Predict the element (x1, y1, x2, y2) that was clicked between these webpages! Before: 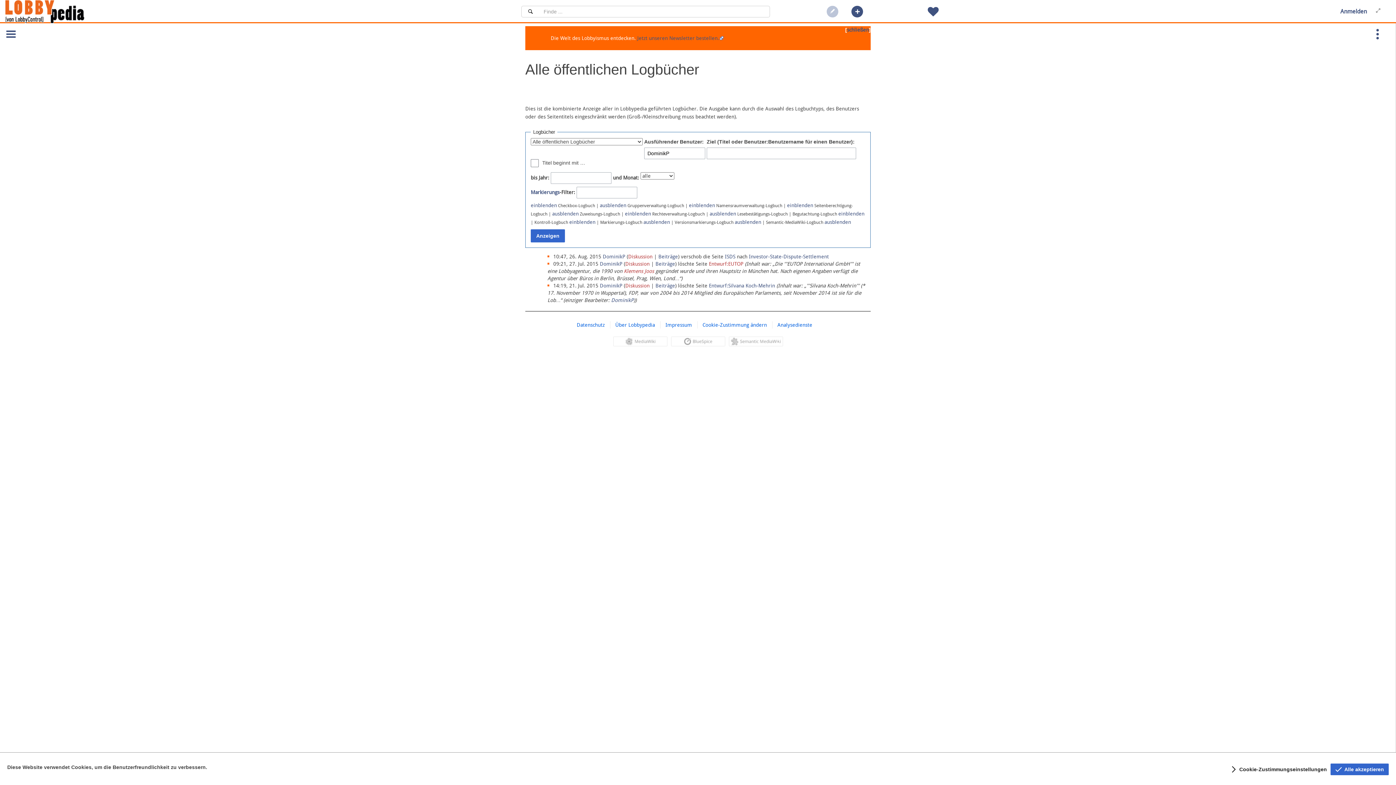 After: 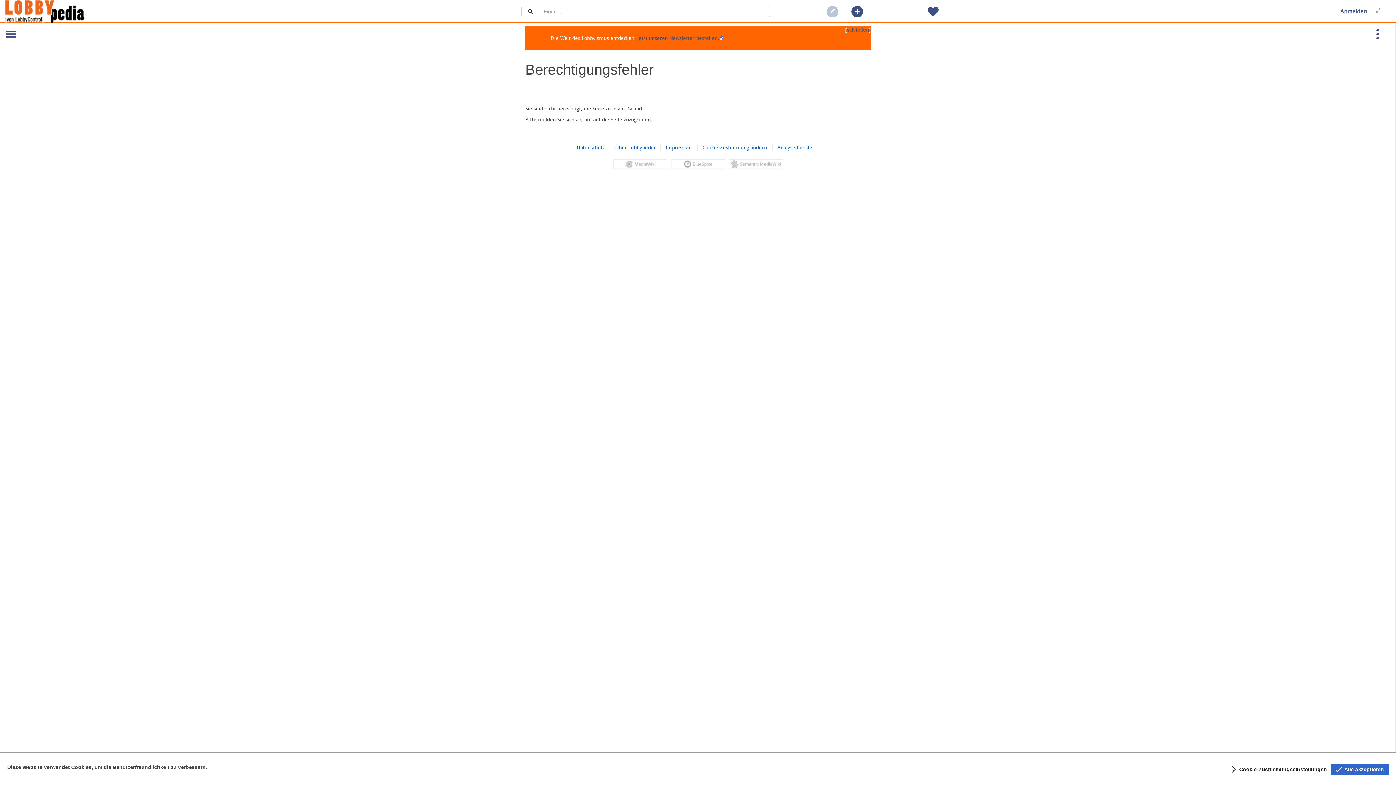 Action: bbox: (709, 260, 743, 266) label: Entwurf:EUTOP